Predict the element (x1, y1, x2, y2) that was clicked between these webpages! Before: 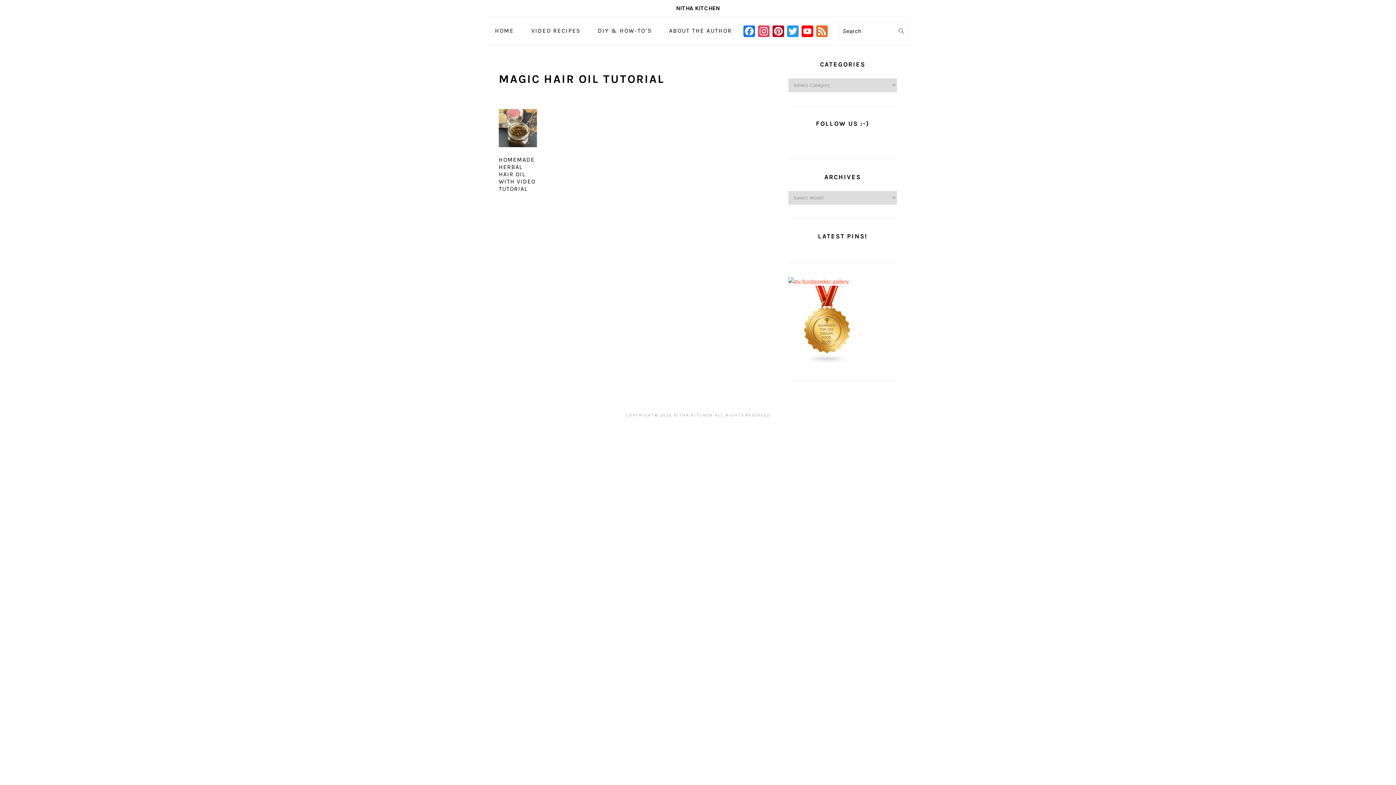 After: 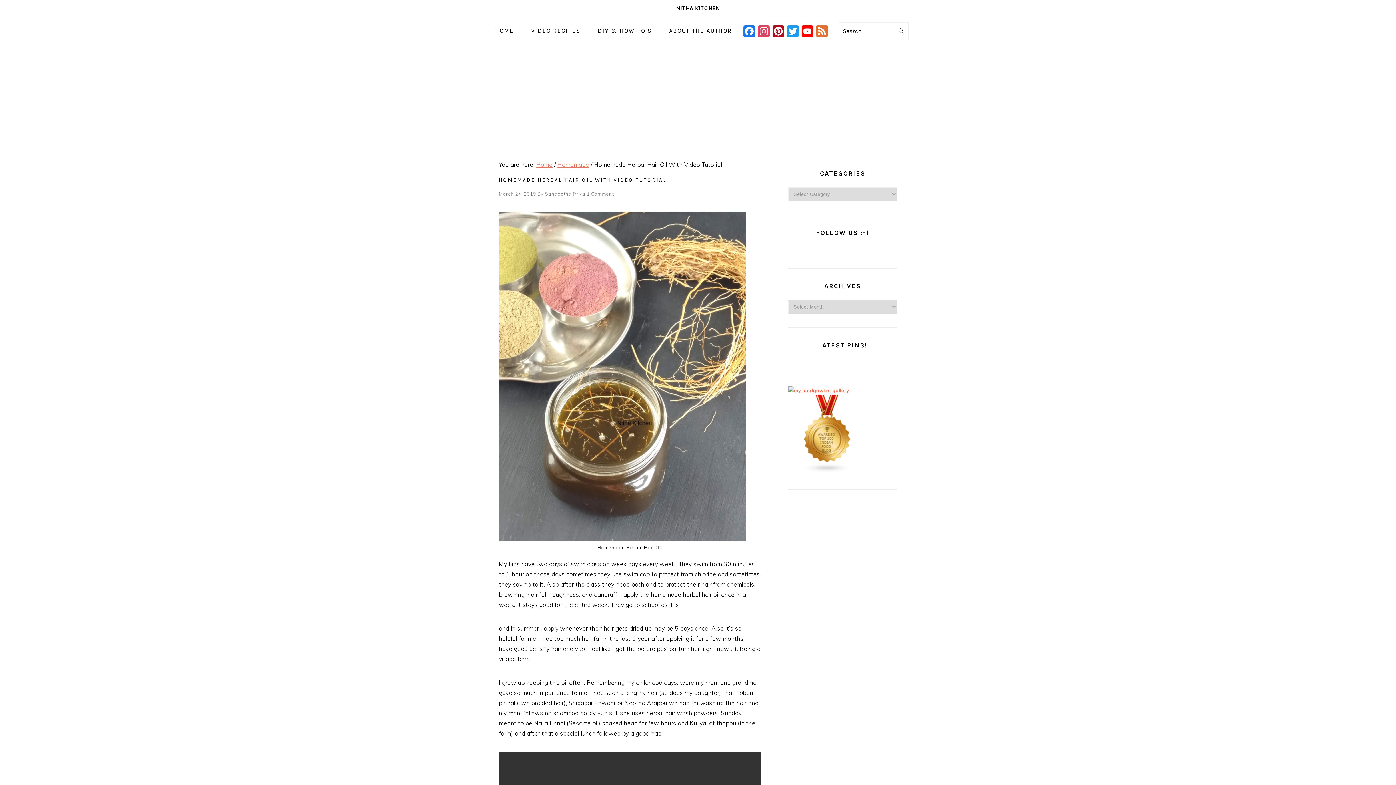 Action: label: HOMEMADE HERBAL HAIR OIL WITH VIDEO TUTORIAL bbox: (498, 156, 535, 192)